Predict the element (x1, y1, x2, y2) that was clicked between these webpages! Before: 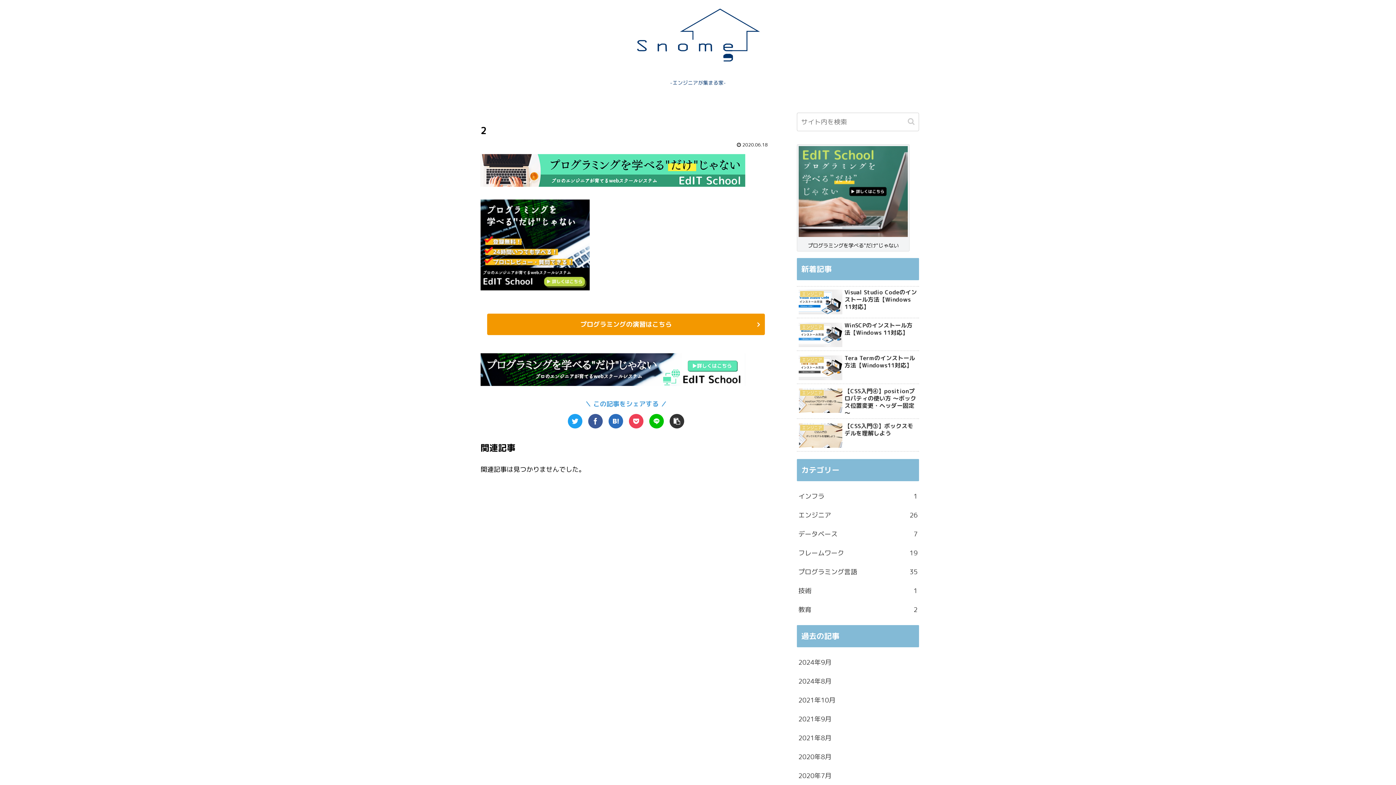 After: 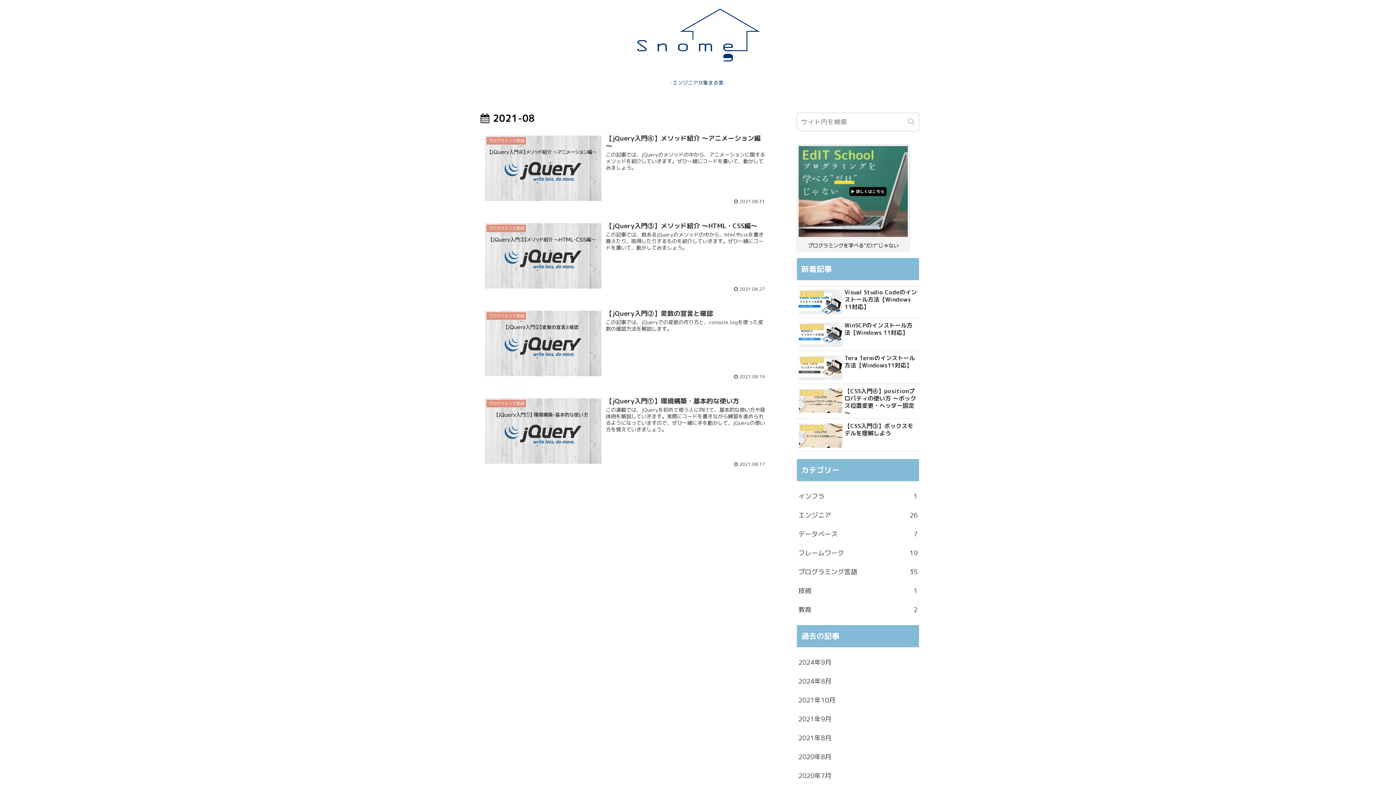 Action: label: 2021年8月 bbox: (797, 729, 919, 748)